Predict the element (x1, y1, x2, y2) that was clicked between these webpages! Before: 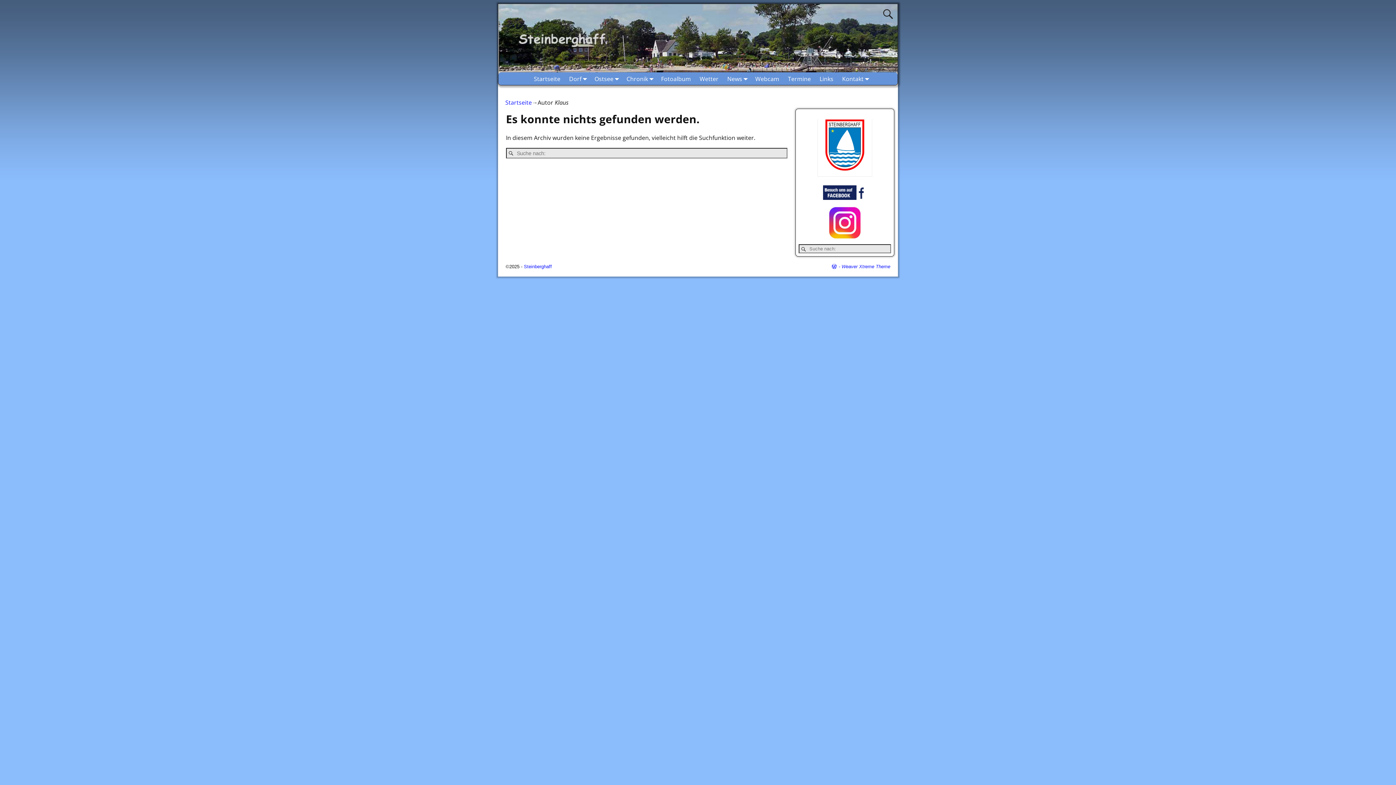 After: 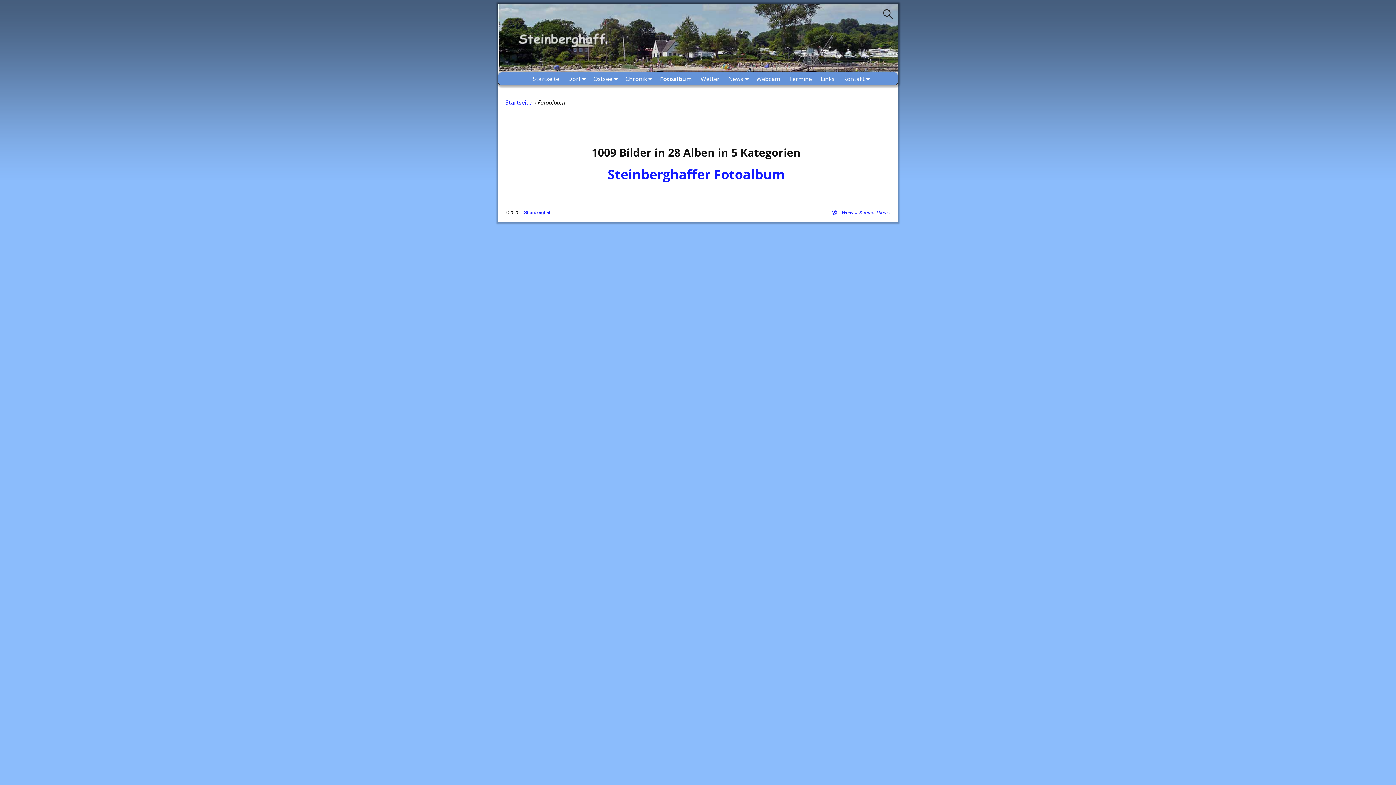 Action: bbox: (656, 72, 695, 85) label: Fotoalbum